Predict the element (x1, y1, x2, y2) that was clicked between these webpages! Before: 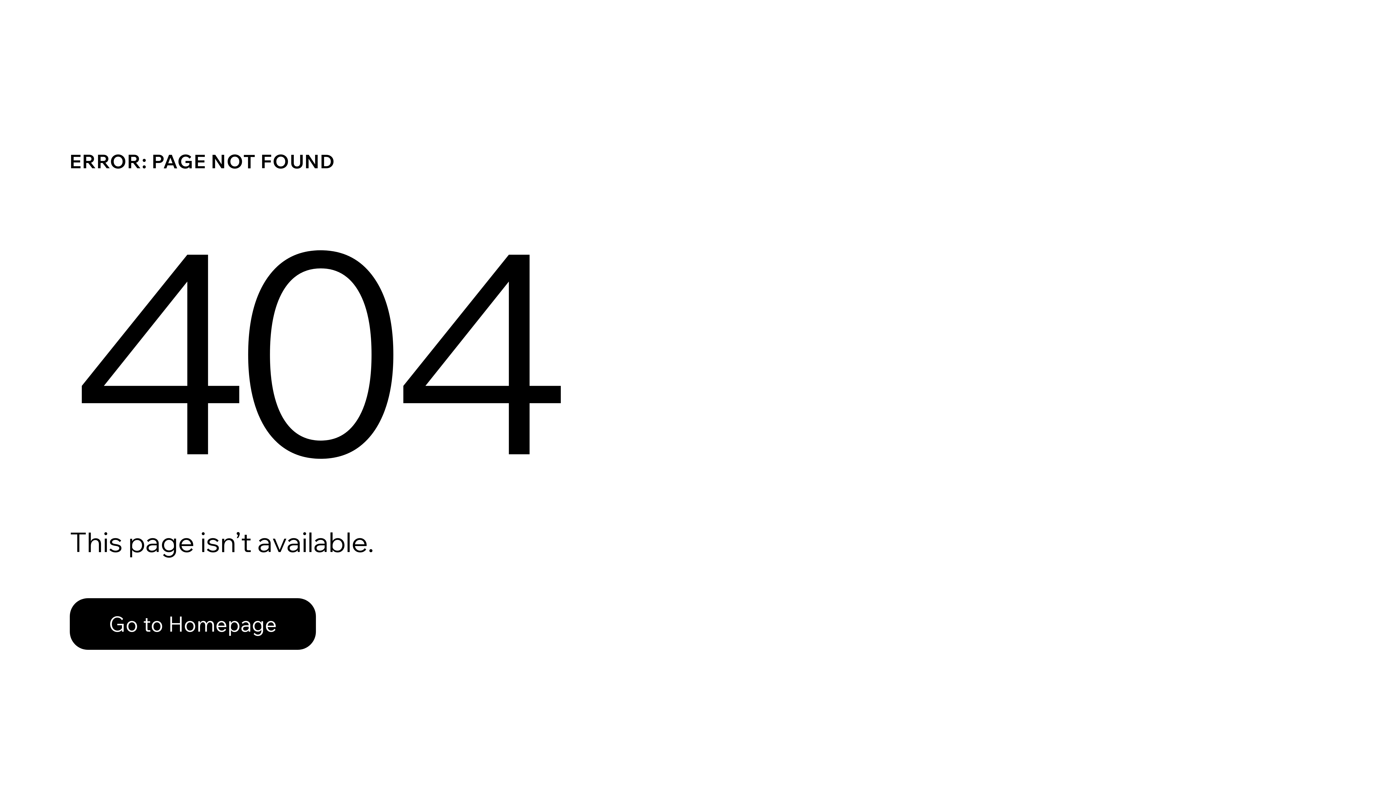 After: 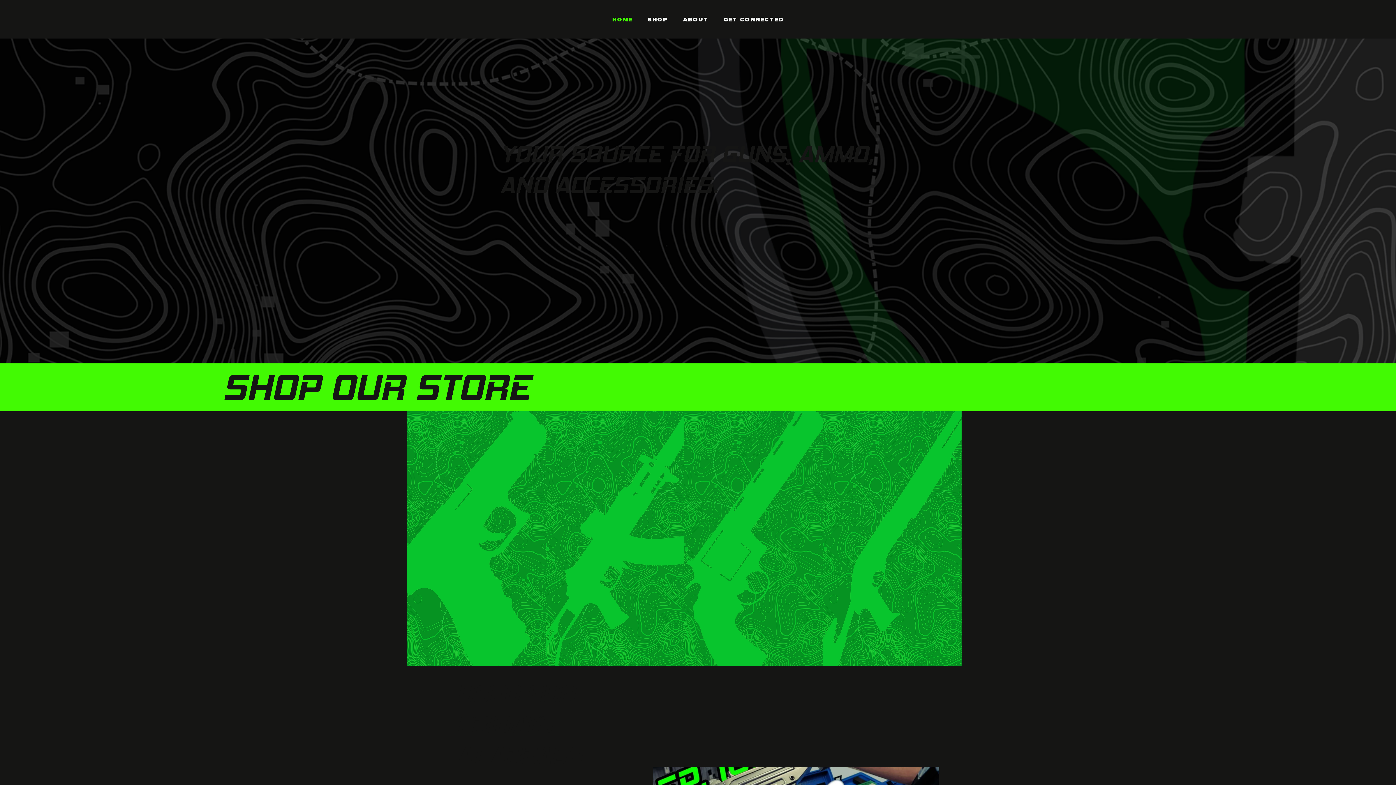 Action: bbox: (69, 582, 768, 659) label: Go to Homepage